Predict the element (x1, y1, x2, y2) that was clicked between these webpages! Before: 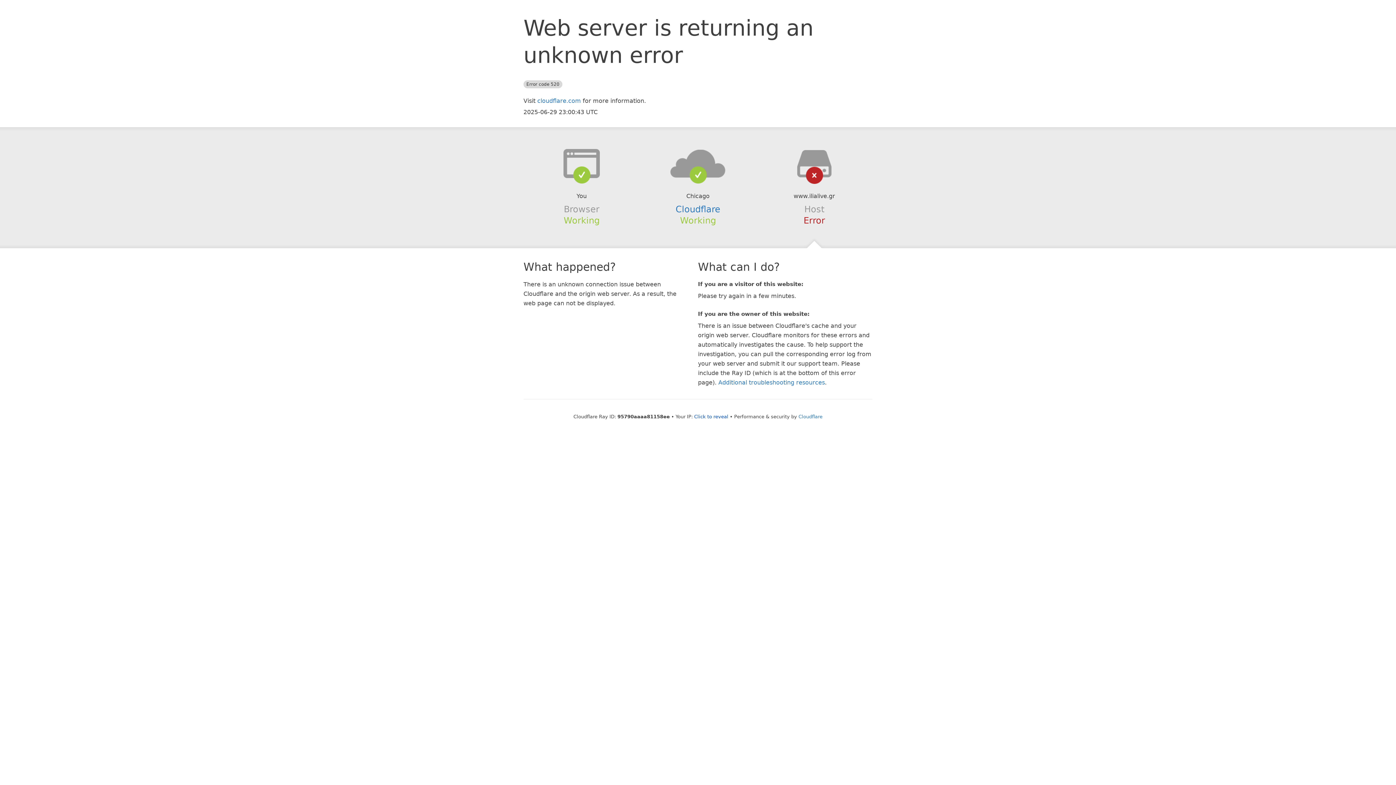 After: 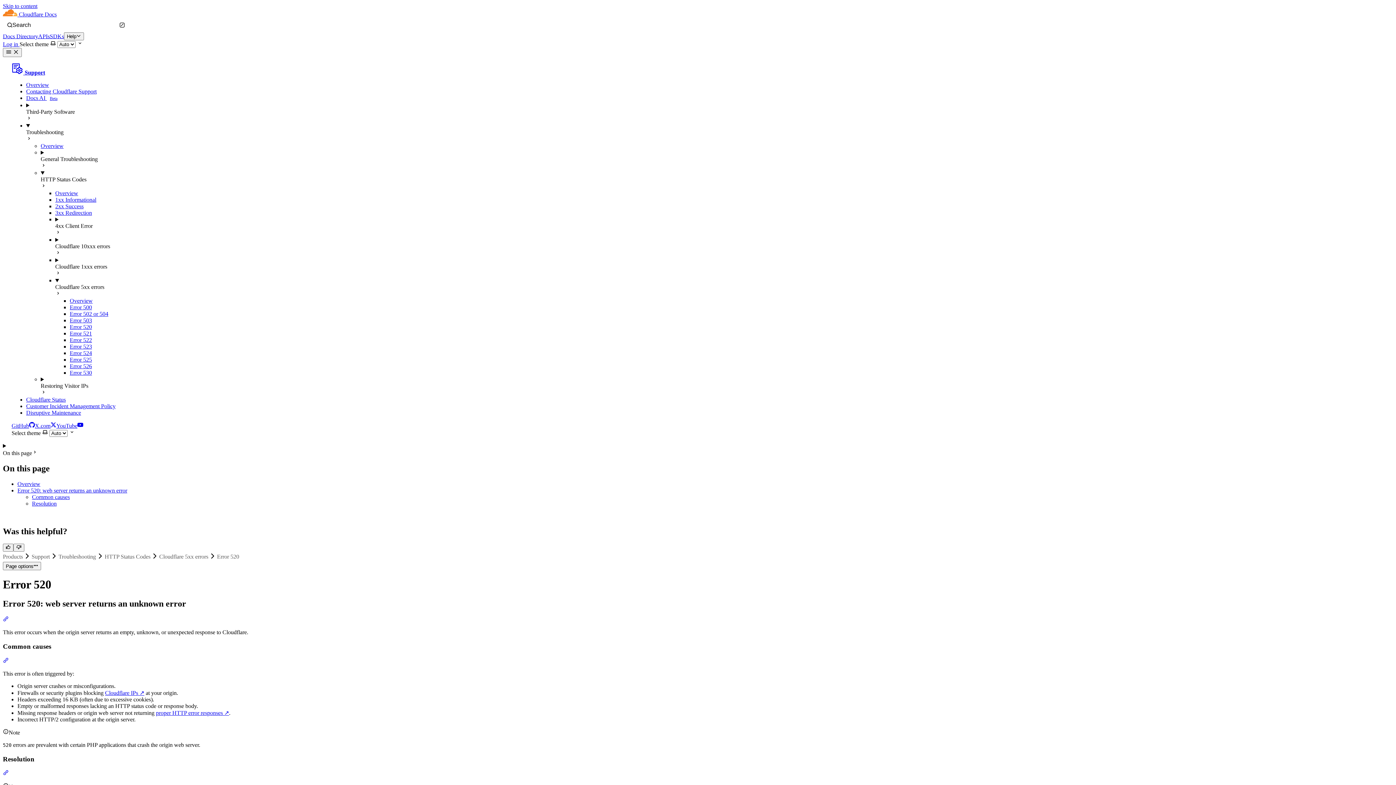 Action: label: Additional troubleshooting resources bbox: (718, 379, 825, 386)